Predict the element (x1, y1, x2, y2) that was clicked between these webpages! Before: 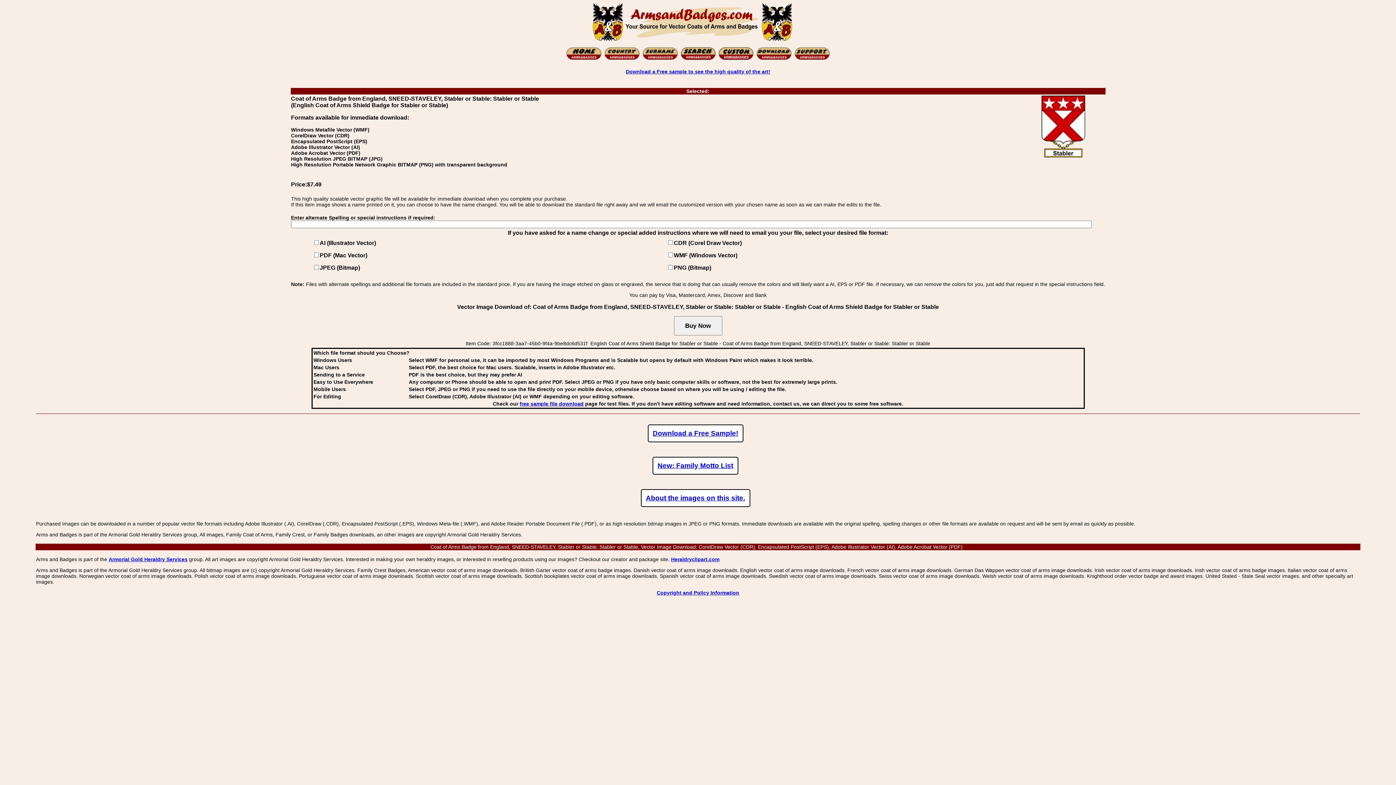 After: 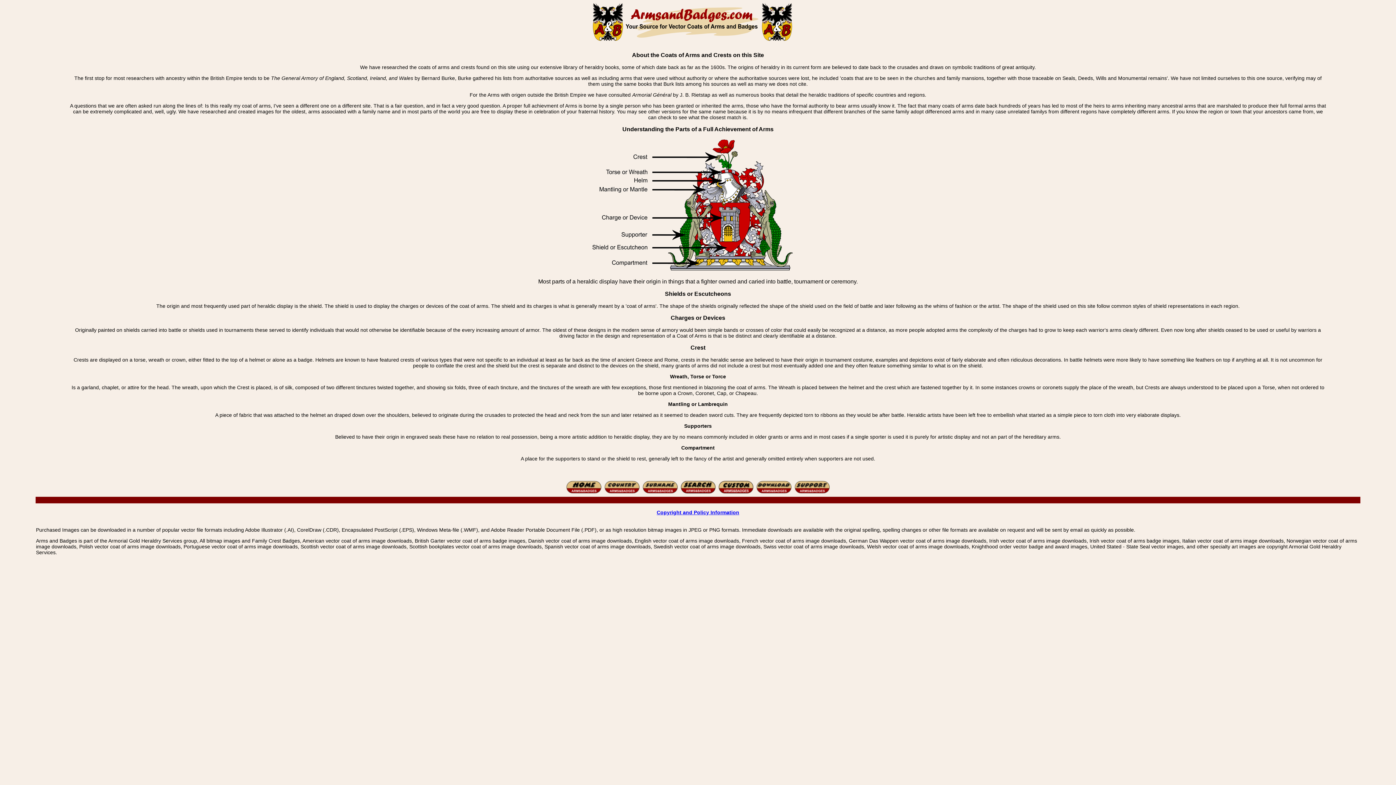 Action: bbox: (646, 494, 745, 502) label: About the images on this site.